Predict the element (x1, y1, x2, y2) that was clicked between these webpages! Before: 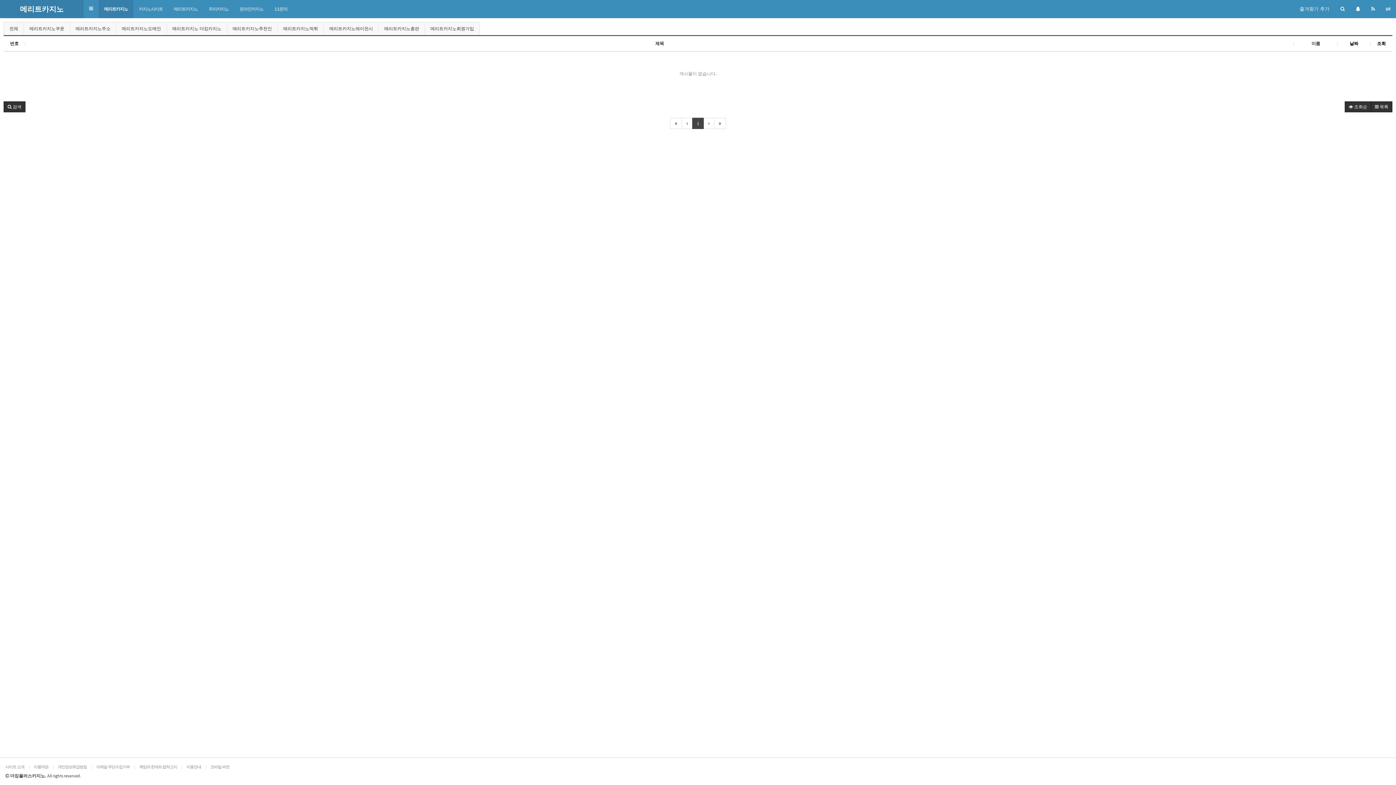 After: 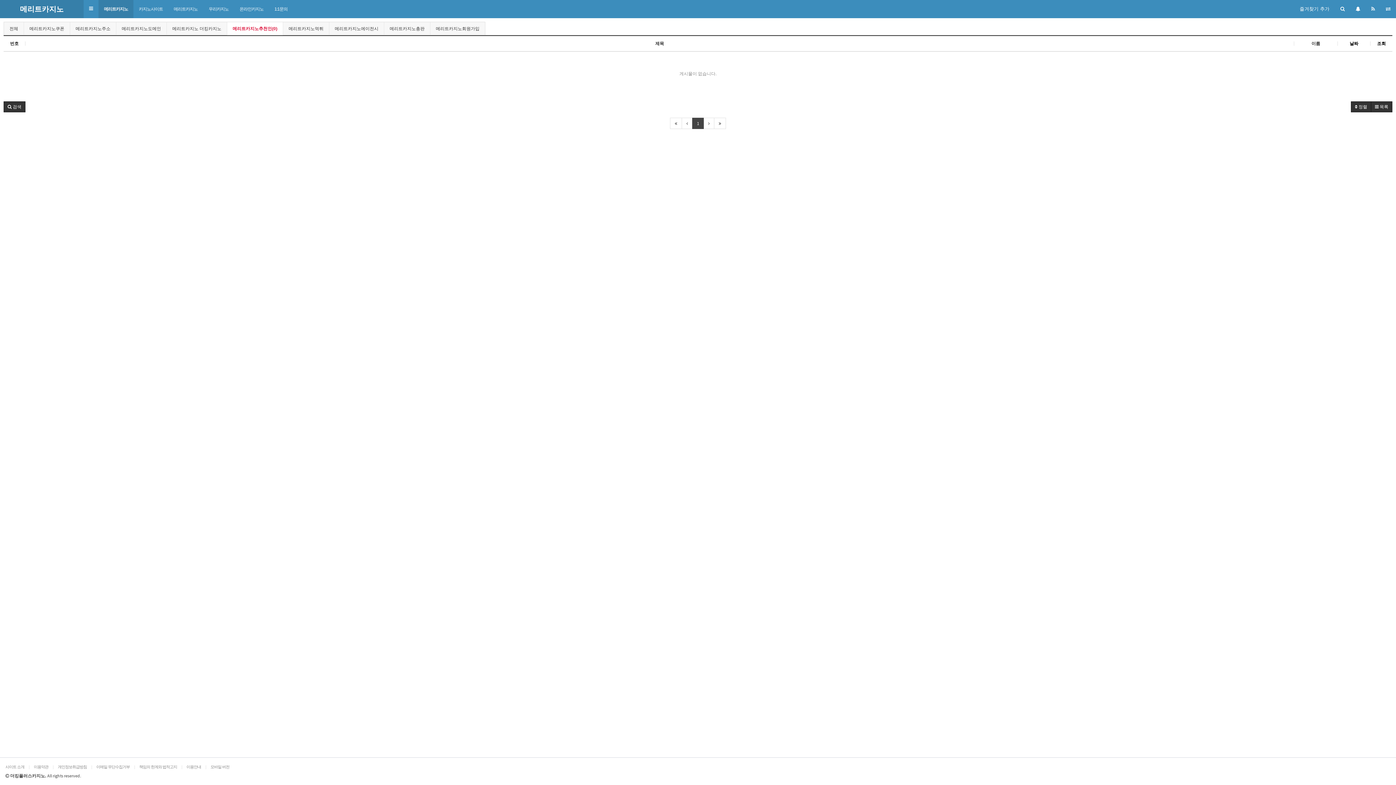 Action: bbox: (227, 22, 277, 35) label: 메리트카지노추천인